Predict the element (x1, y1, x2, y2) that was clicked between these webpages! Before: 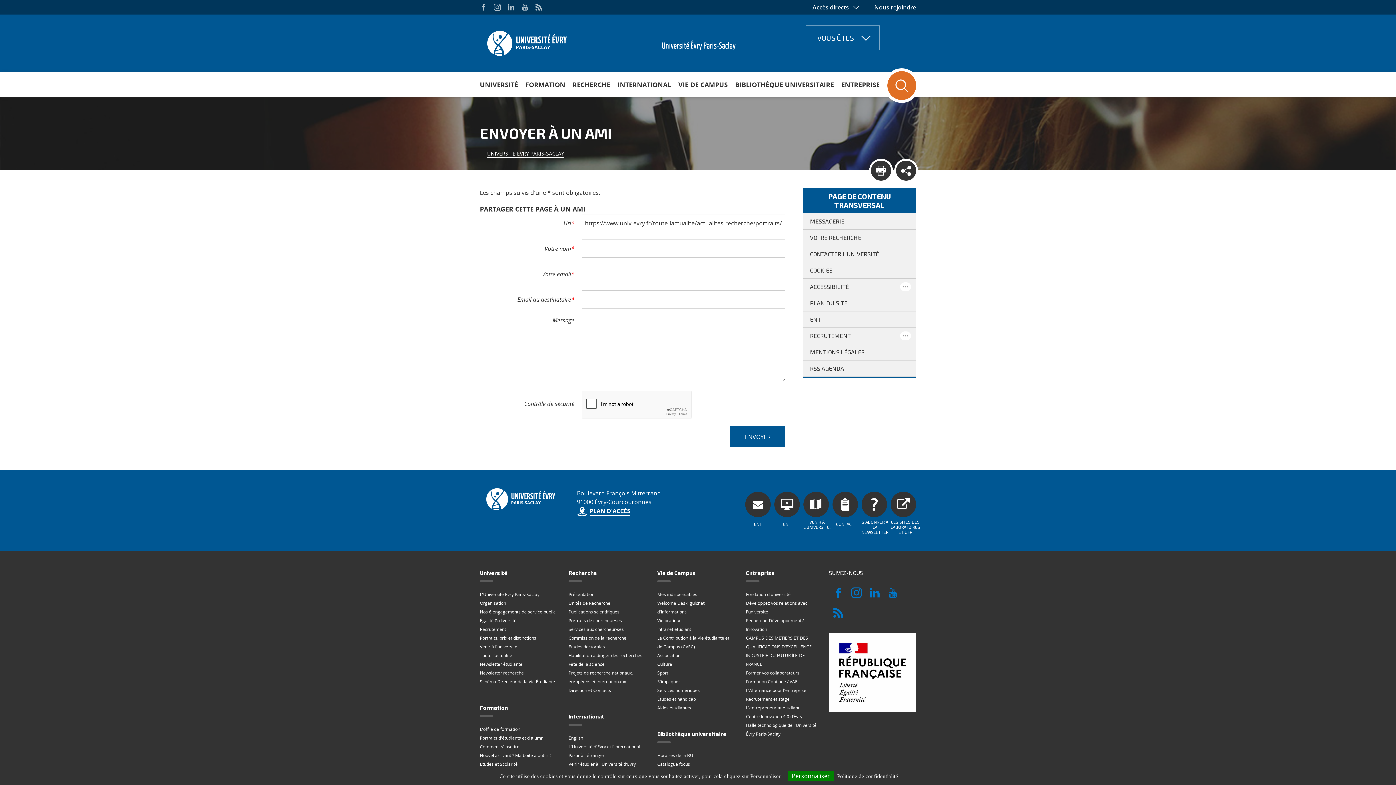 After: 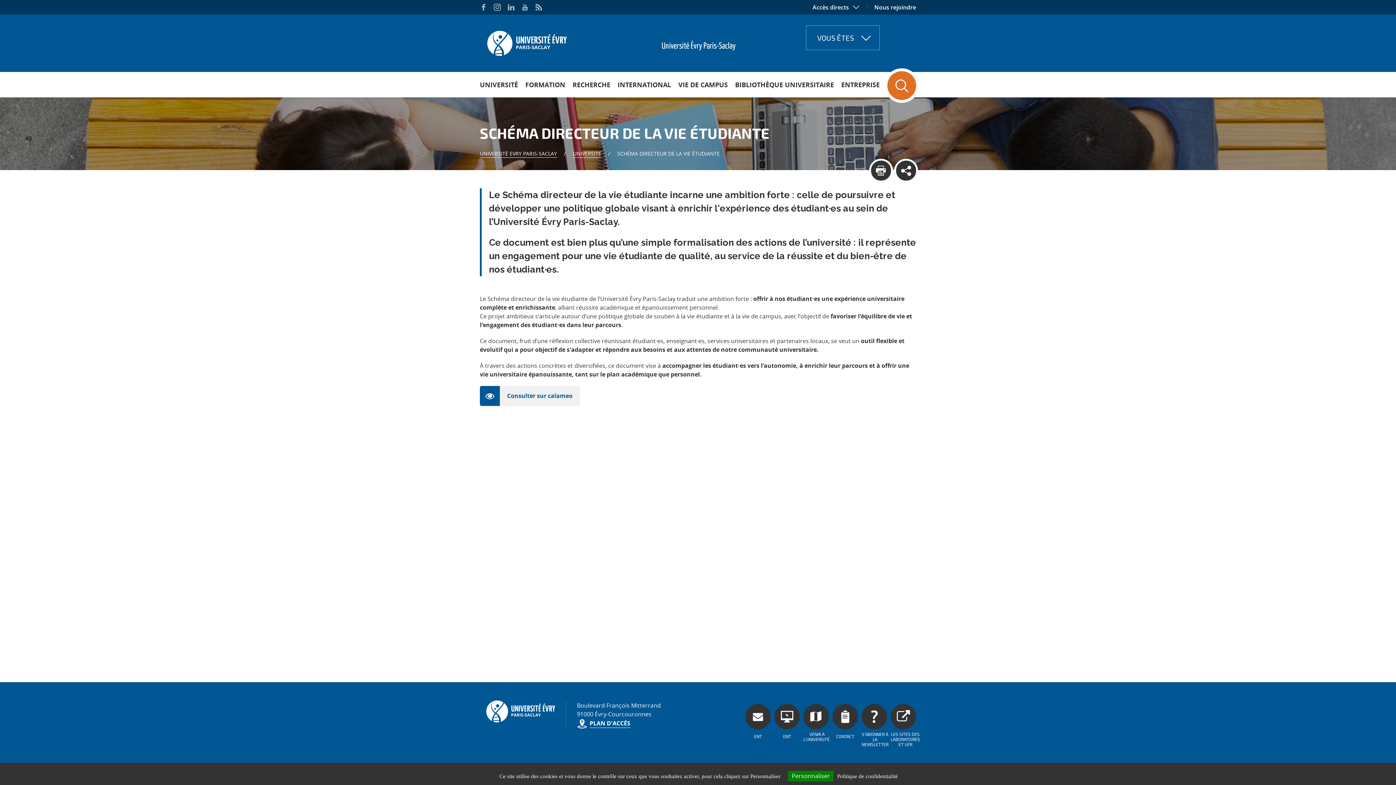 Action: label: Schéma Directeur de la Vie Étudiante bbox: (480, 679, 555, 685)